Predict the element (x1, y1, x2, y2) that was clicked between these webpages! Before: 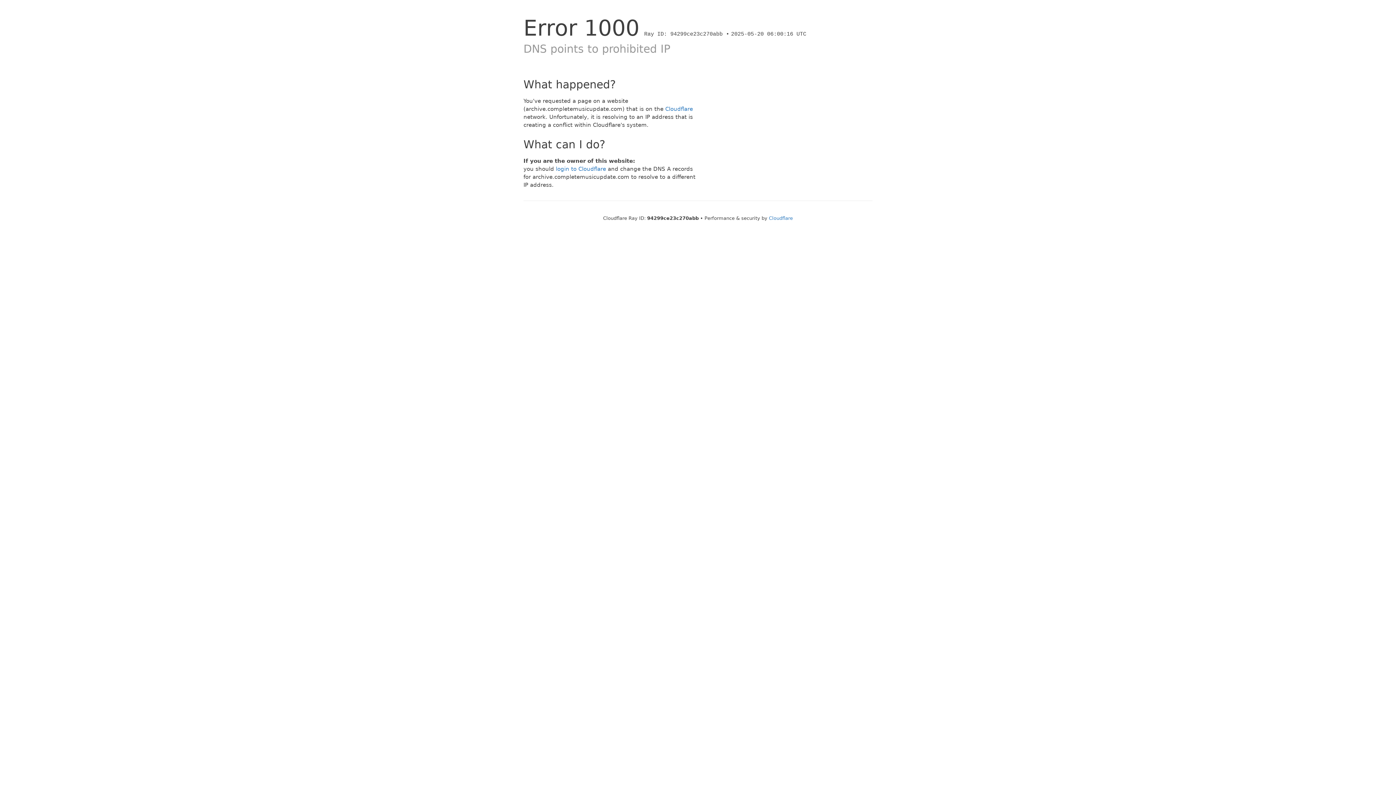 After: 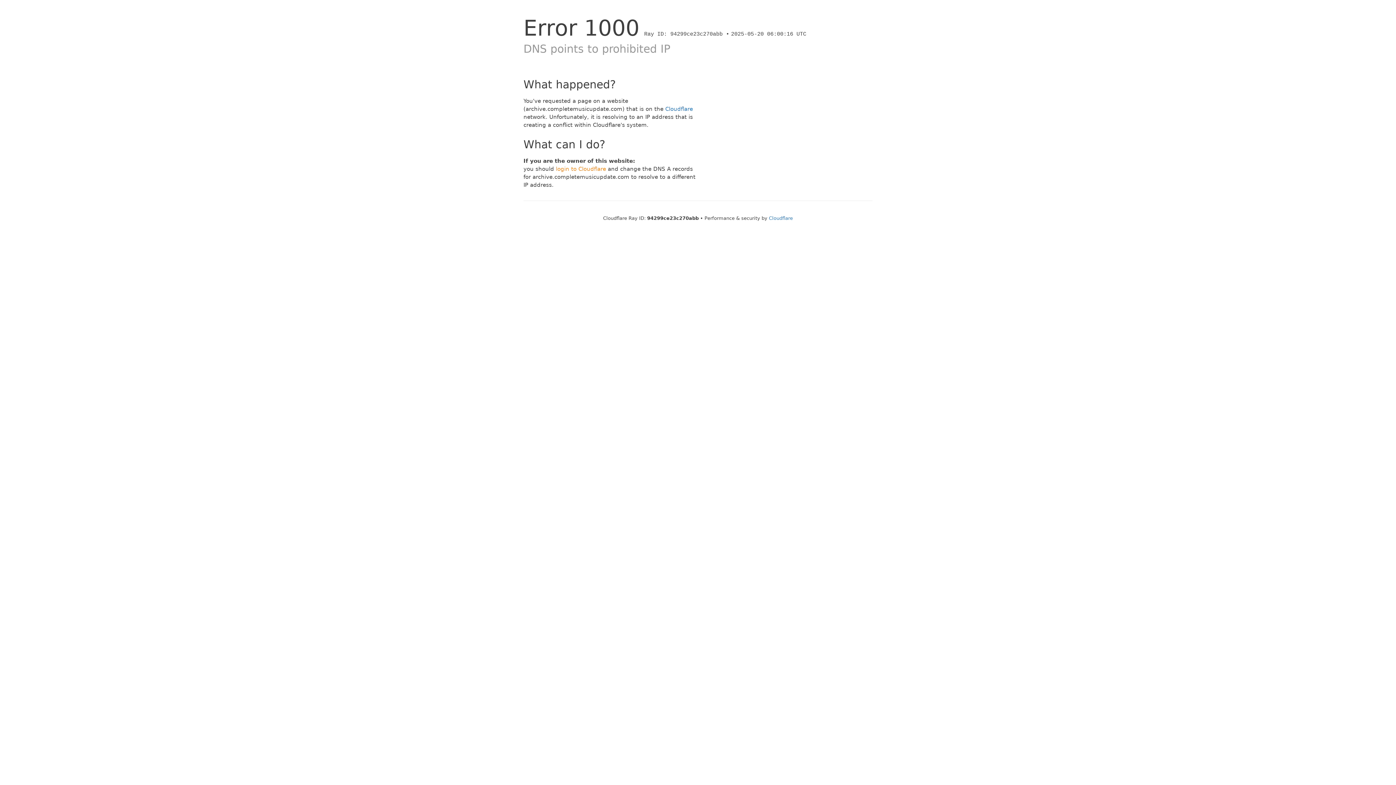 Action: label: login to Cloudflare bbox: (556, 165, 606, 172)